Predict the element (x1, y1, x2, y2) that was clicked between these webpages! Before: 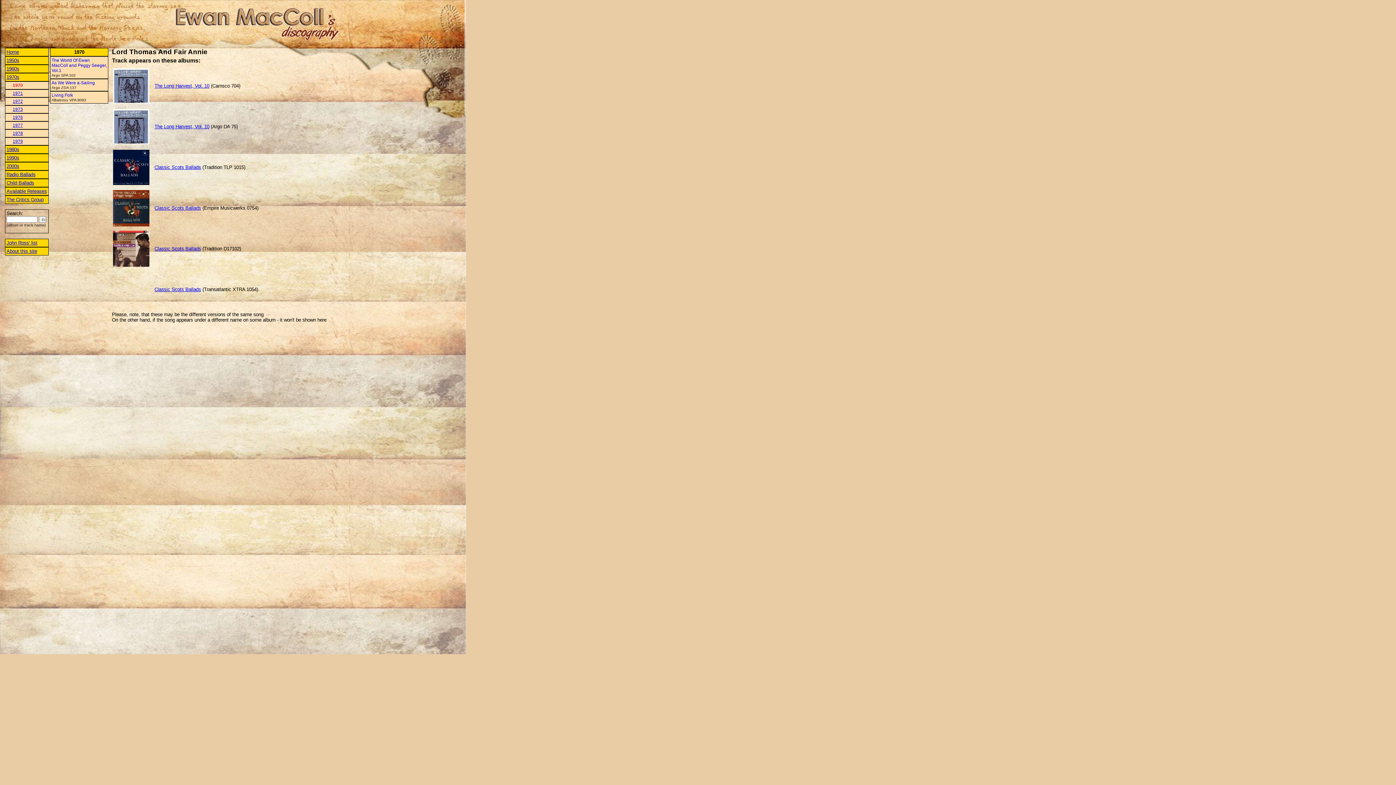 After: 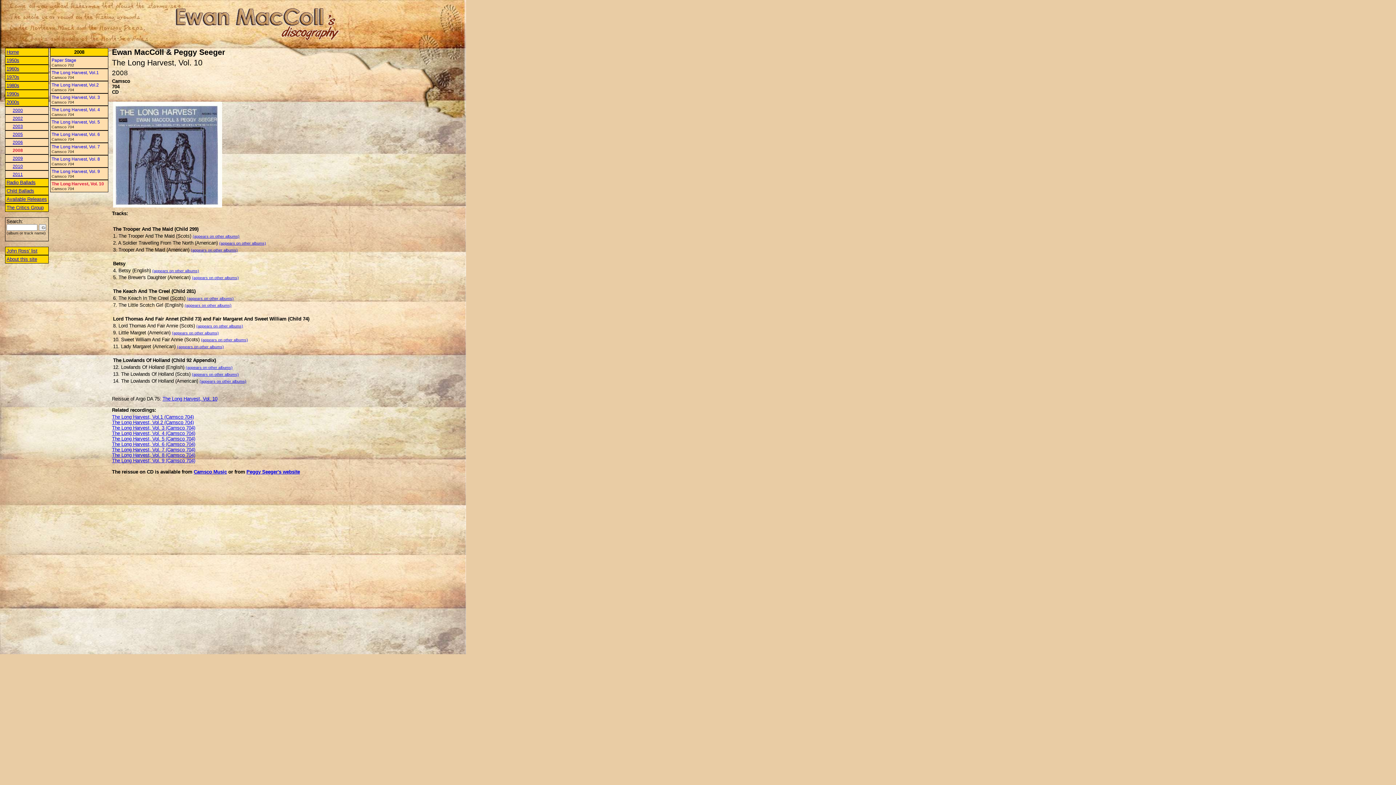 Action: bbox: (154, 83, 209, 88) label: The Long Harvest, Vol. 10